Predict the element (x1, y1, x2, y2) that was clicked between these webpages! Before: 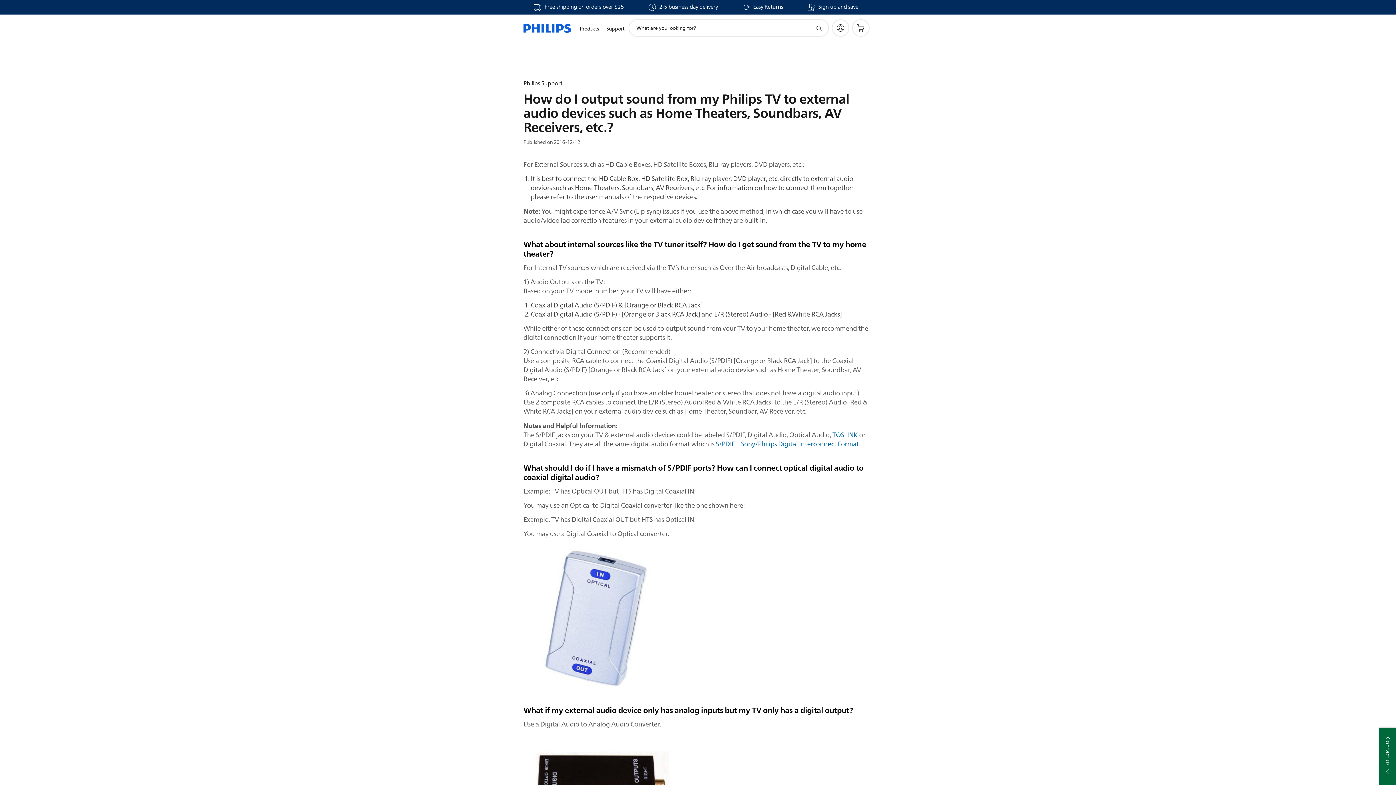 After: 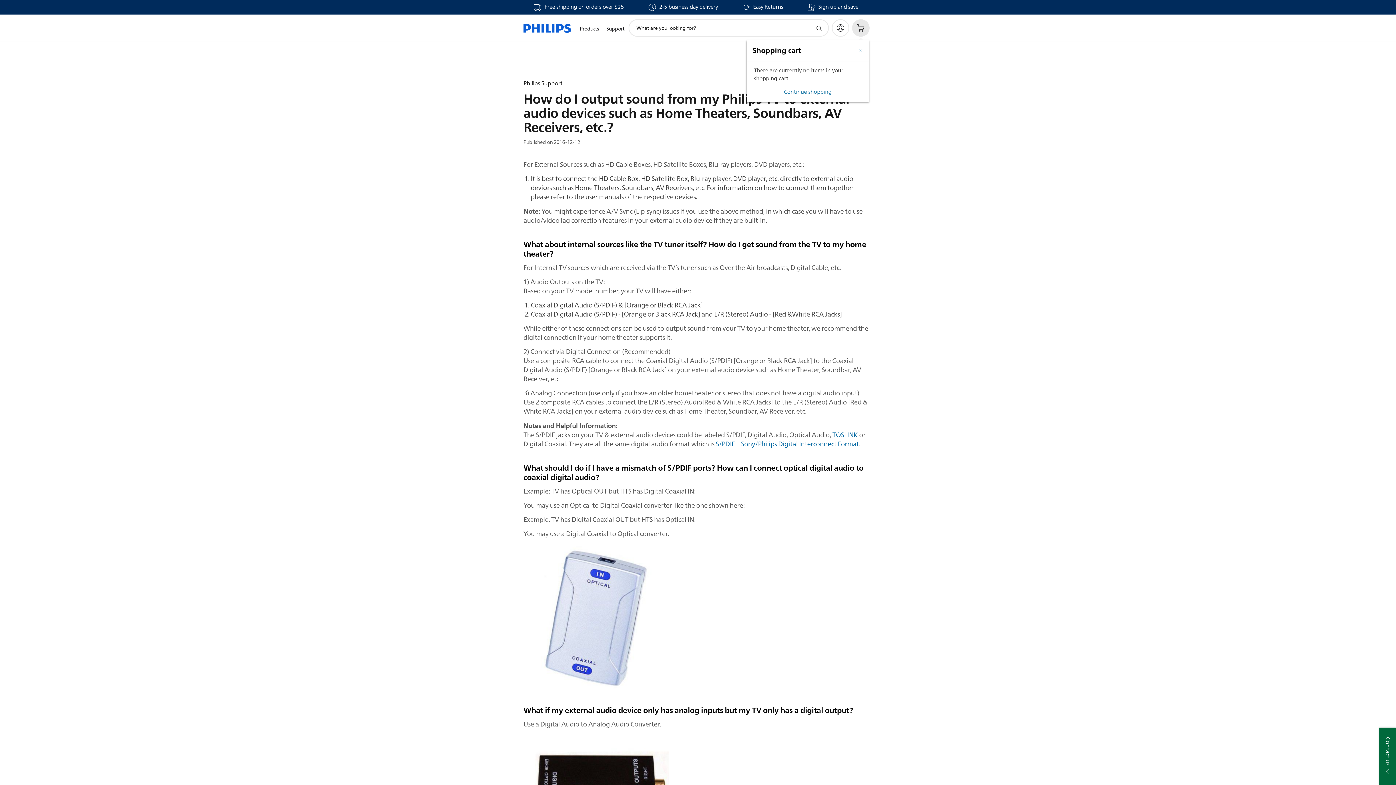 Action: bbox: (852, 19, 869, 36) label: Shopping cart